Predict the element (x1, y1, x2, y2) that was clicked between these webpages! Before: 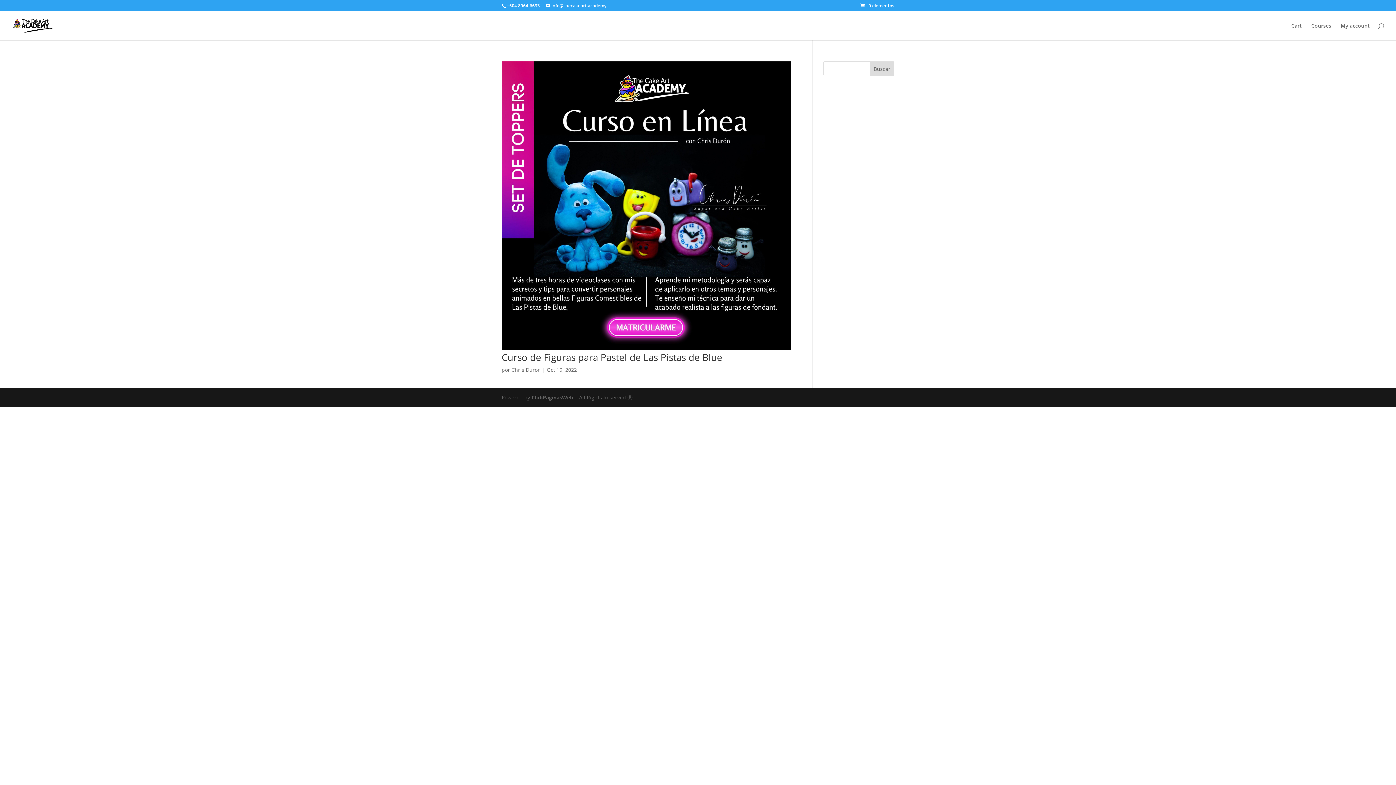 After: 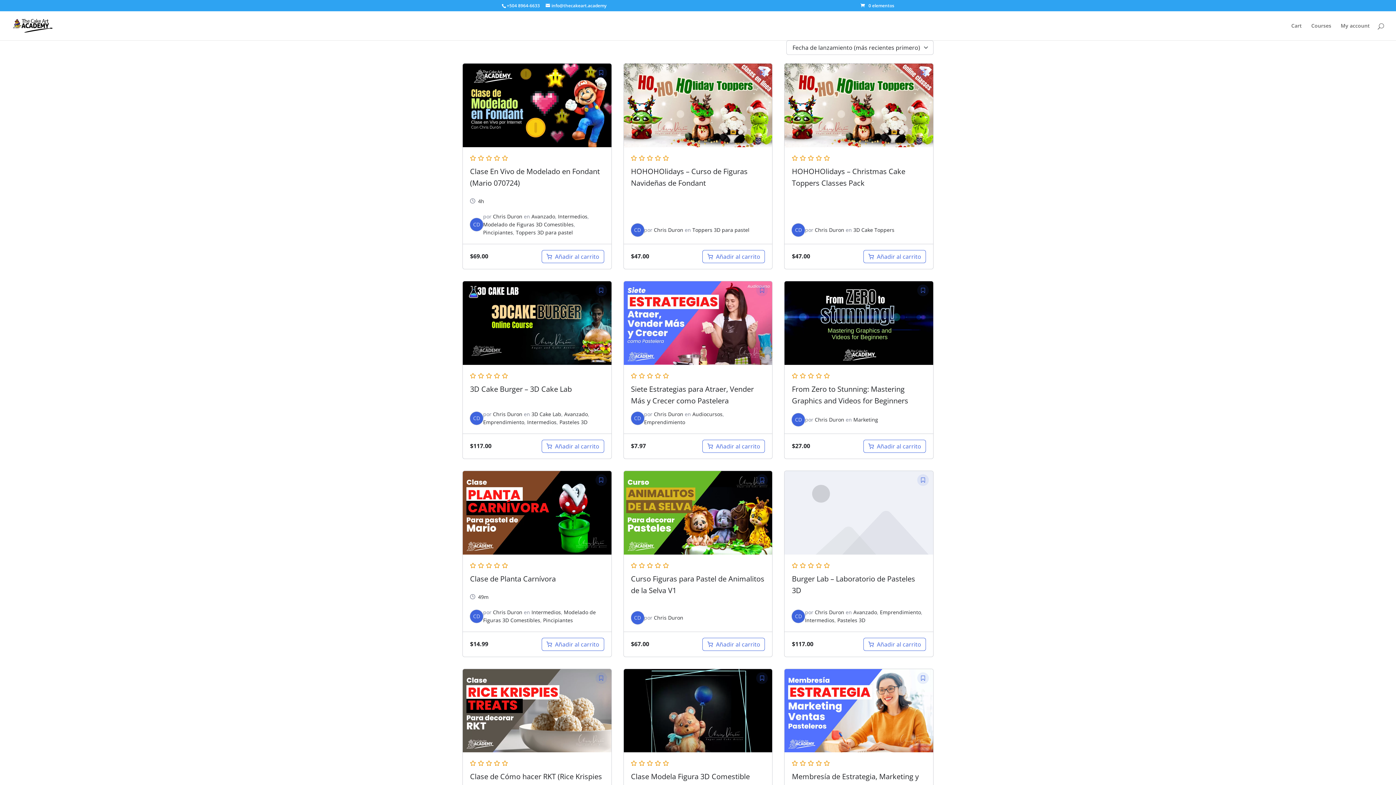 Action: label: Courses bbox: (1311, 23, 1331, 40)